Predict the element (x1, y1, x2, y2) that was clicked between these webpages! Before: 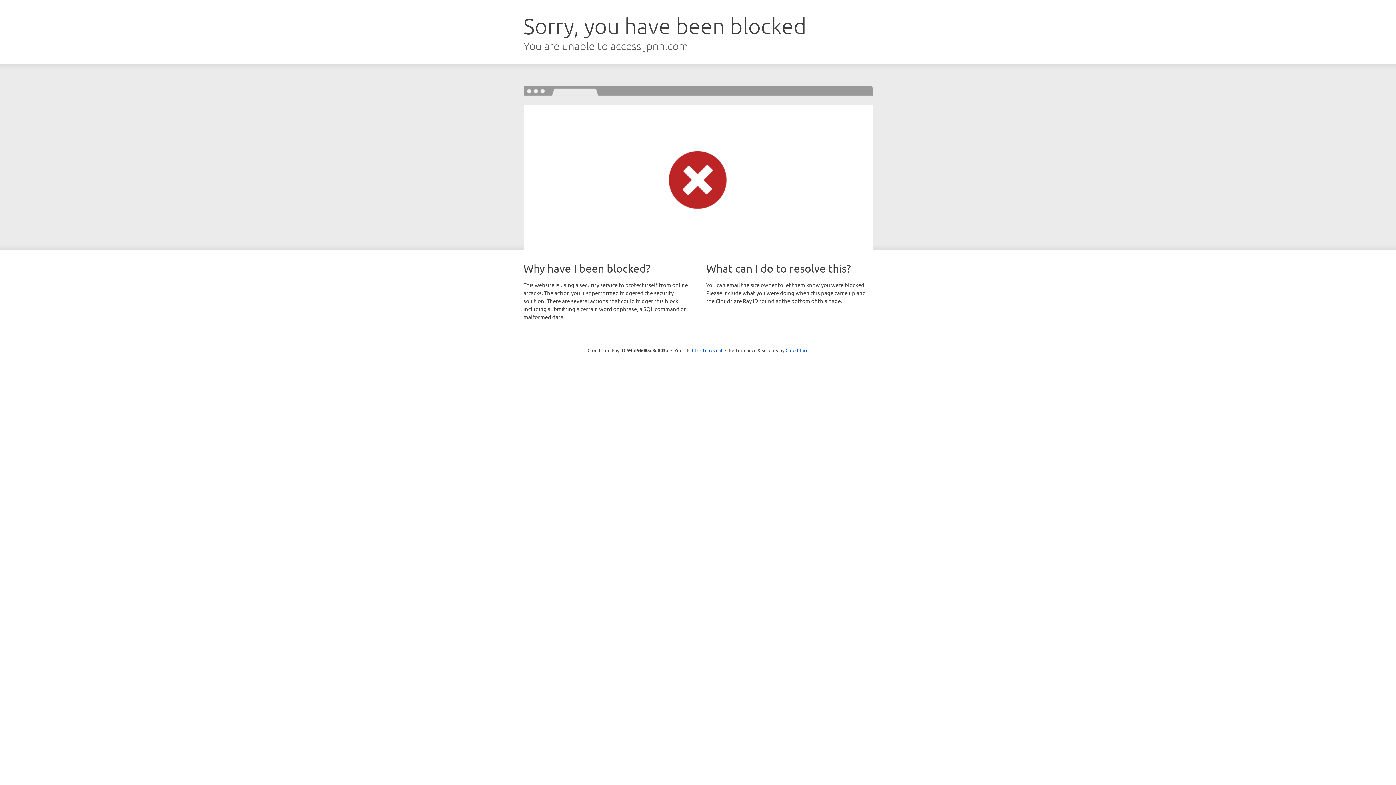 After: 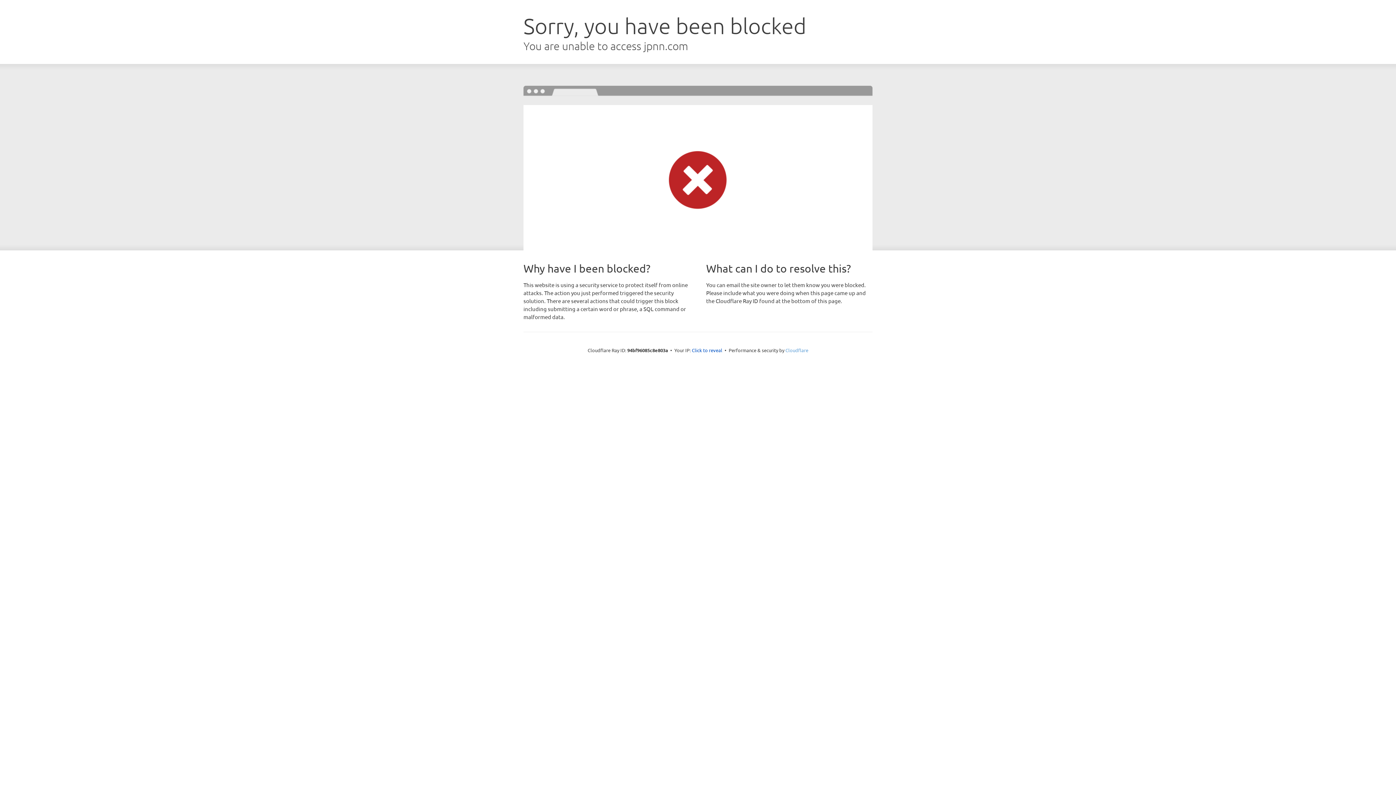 Action: bbox: (785, 347, 808, 353) label: Cloudflare